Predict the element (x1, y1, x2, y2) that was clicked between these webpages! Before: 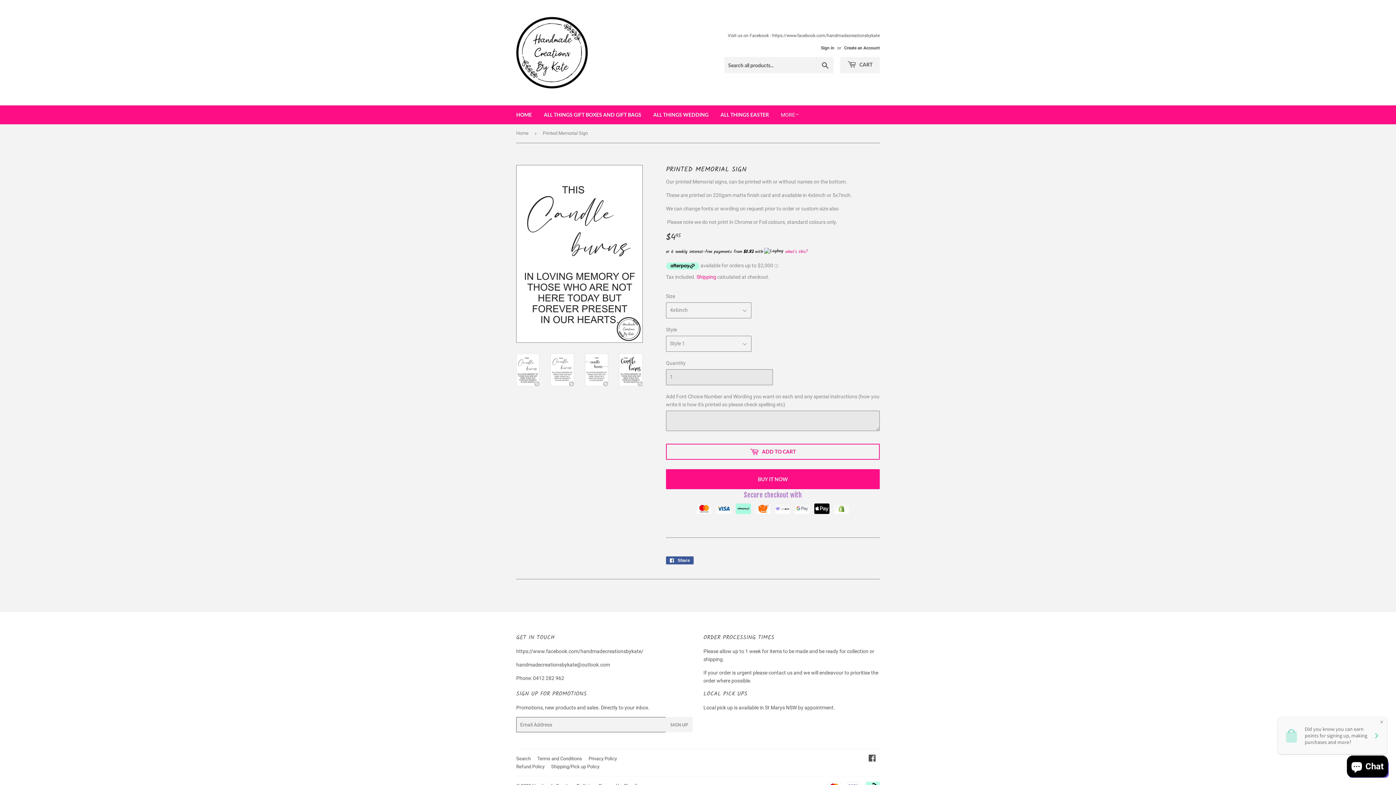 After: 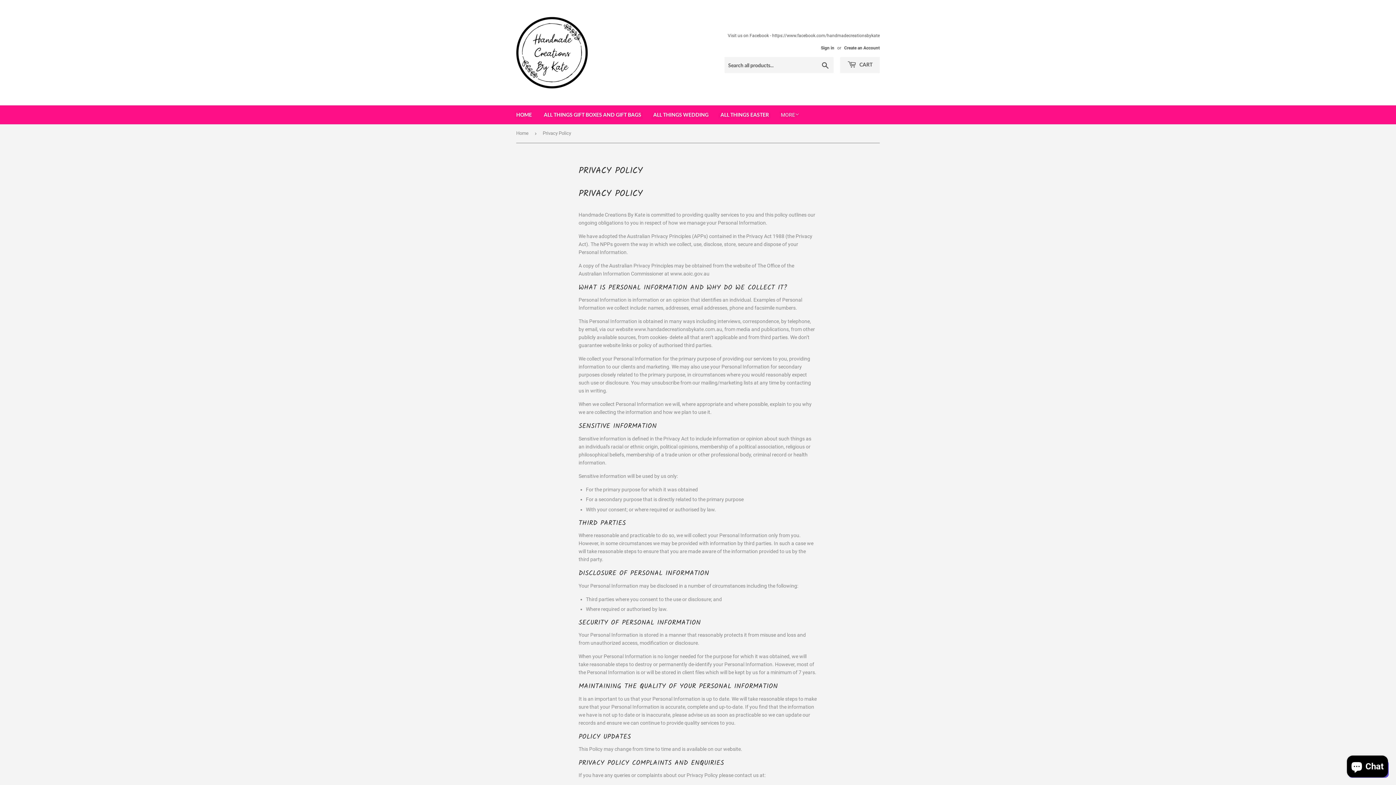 Action: label: Privacy Policy bbox: (588, 756, 617, 761)